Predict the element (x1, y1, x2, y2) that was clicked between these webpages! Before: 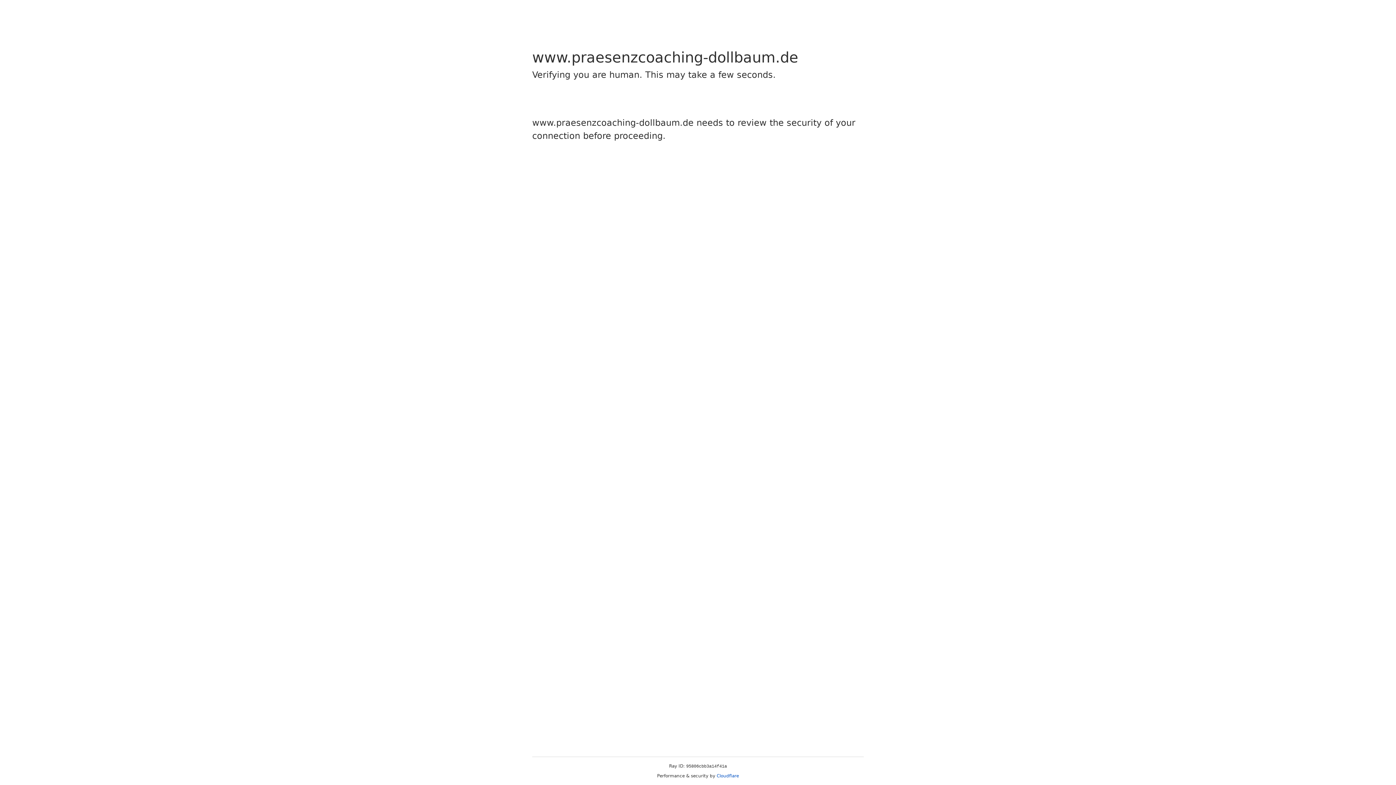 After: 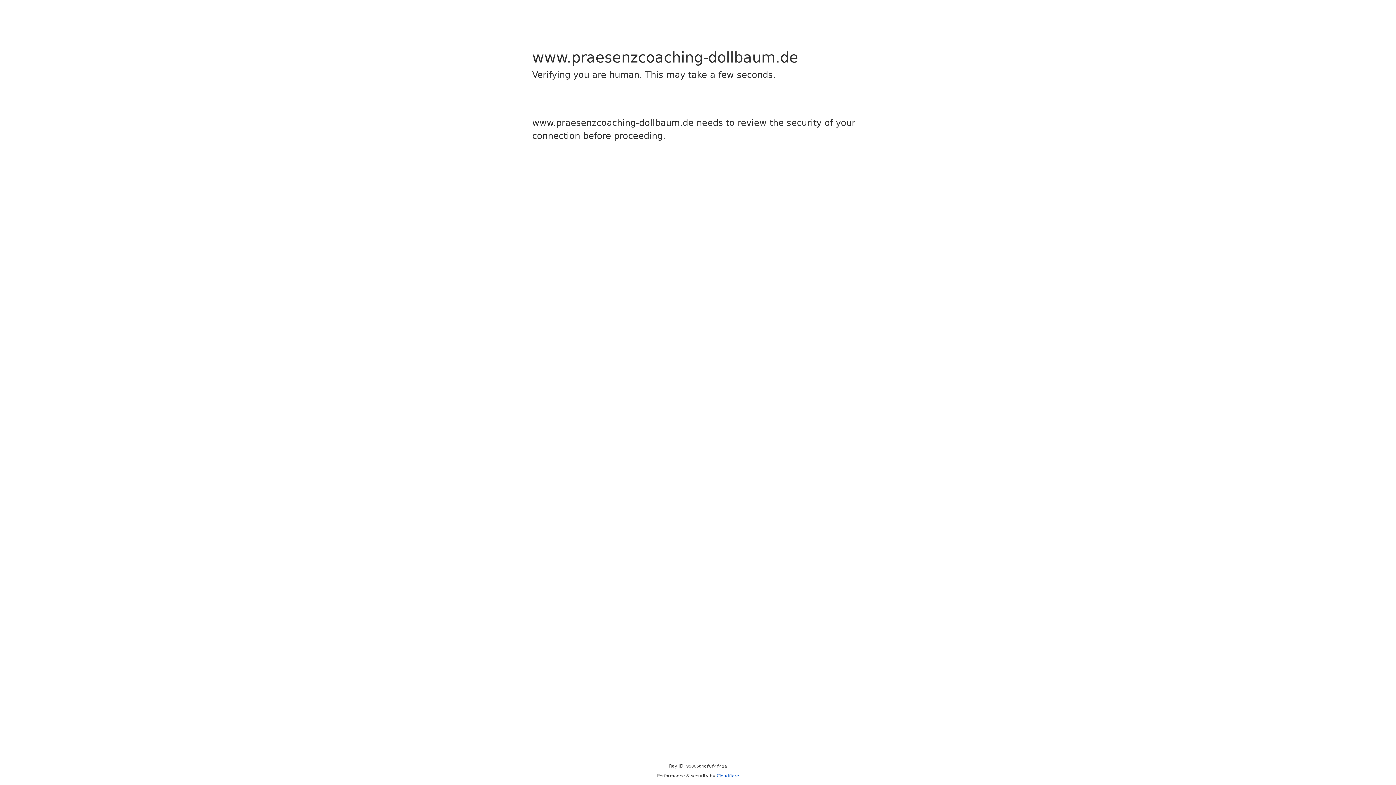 Action: bbox: (716, 773, 739, 778) label: Cloudflare